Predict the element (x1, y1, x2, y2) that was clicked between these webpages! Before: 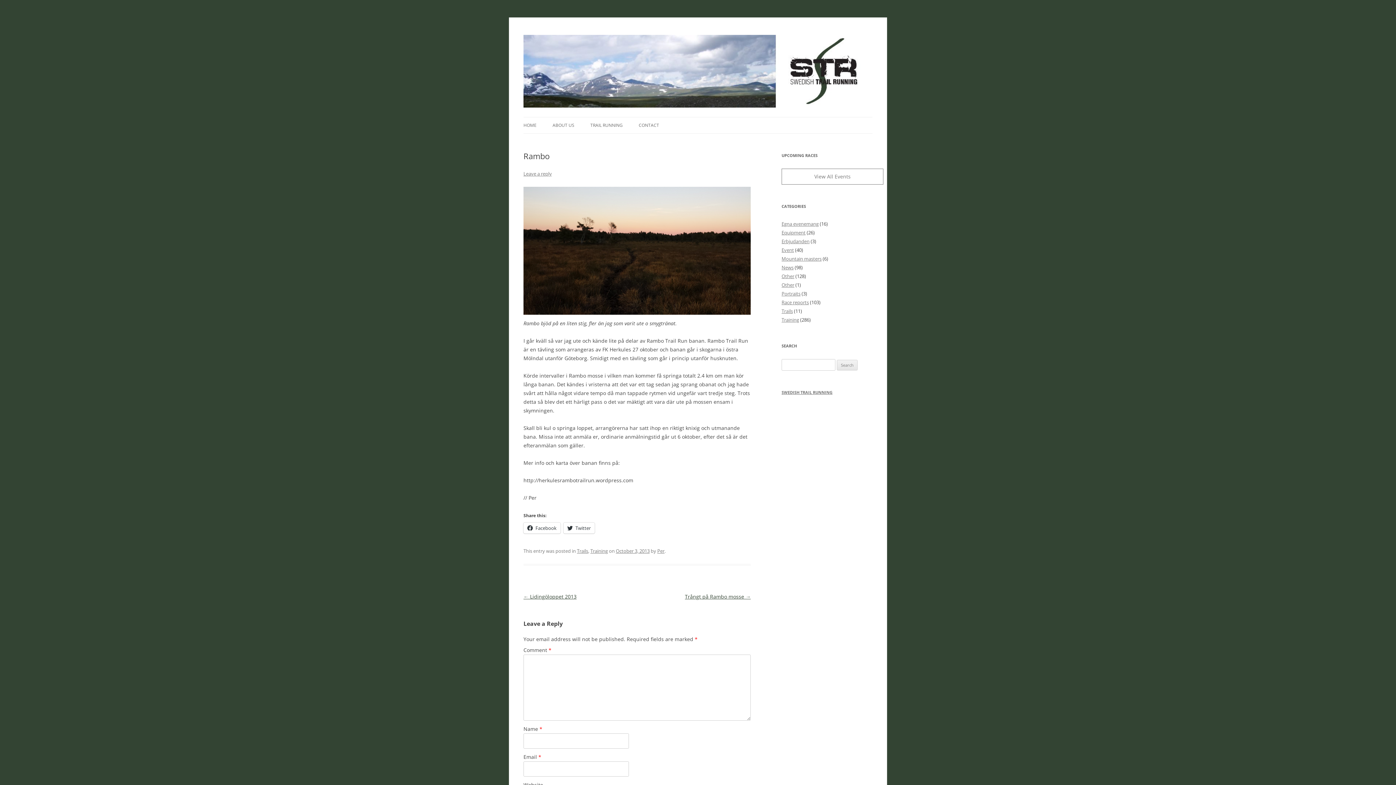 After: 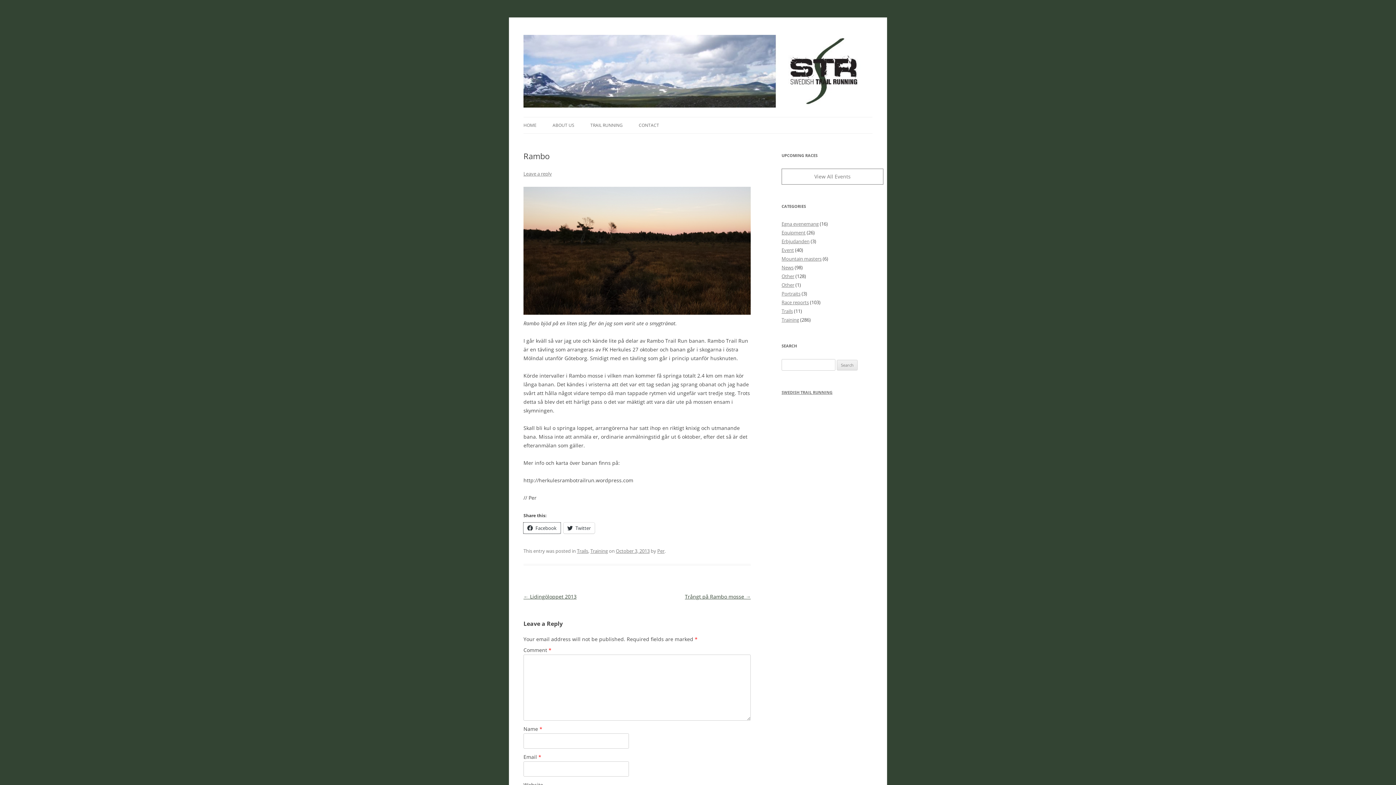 Action: label: Facebook bbox: (523, 522, 560, 533)